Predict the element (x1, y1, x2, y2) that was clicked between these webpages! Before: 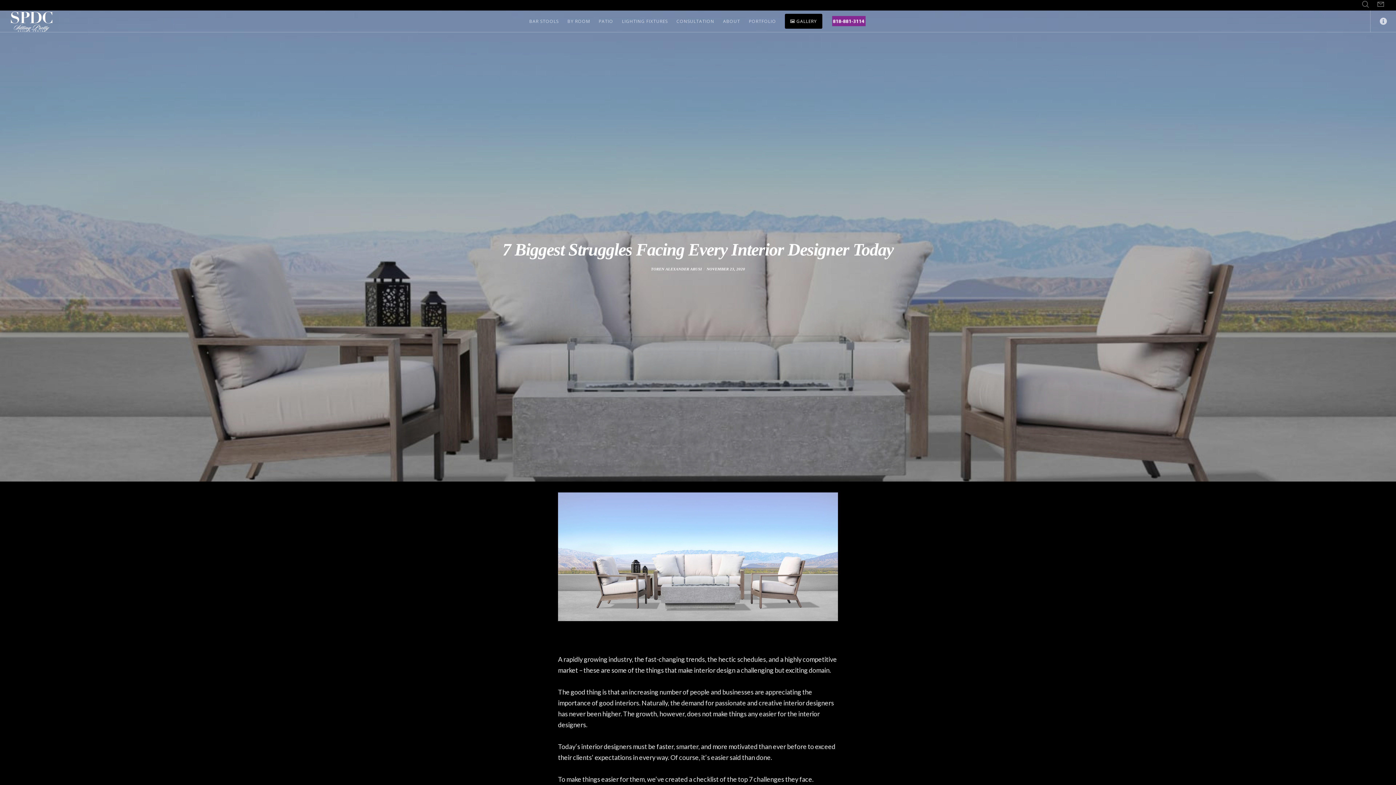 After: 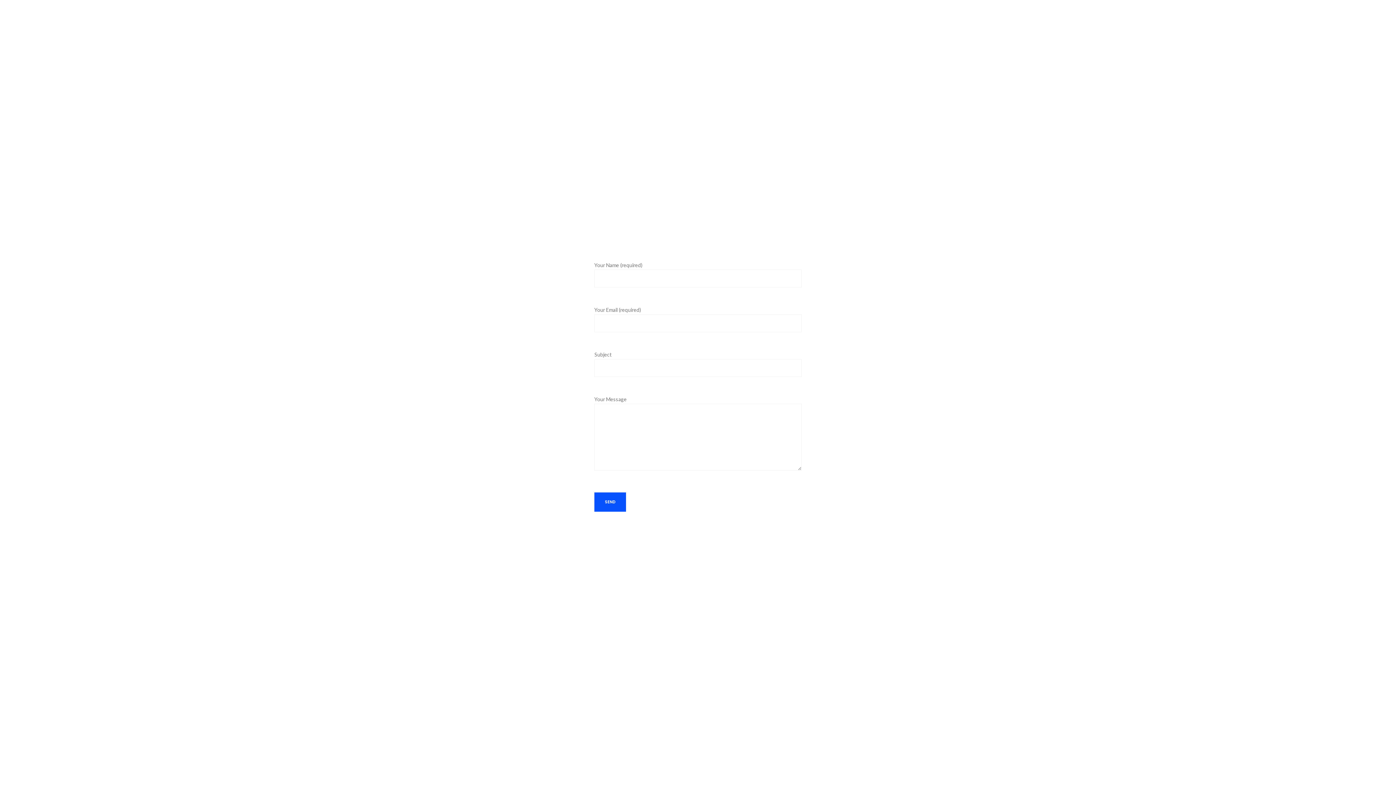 Action: label: Form bbox: (1376, 0, 1385, 8)